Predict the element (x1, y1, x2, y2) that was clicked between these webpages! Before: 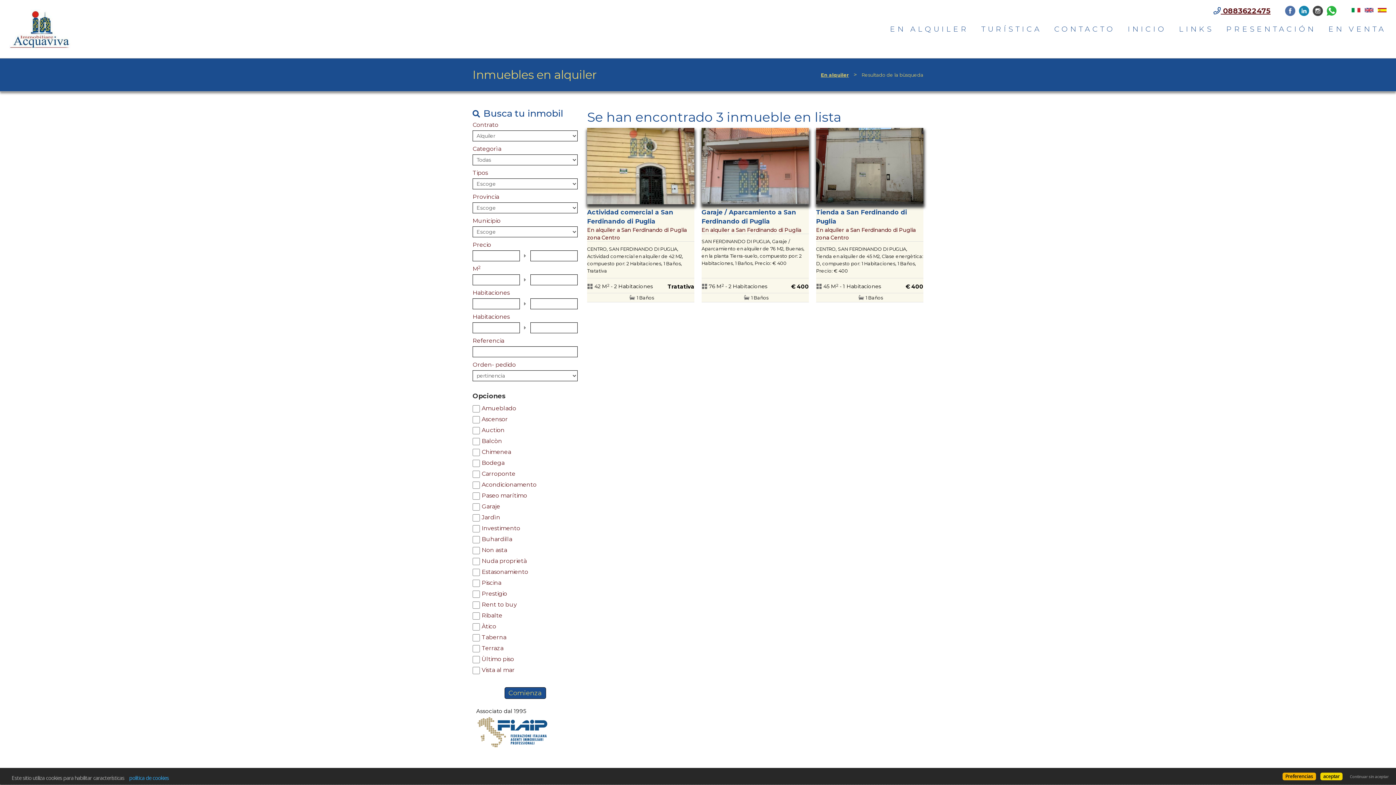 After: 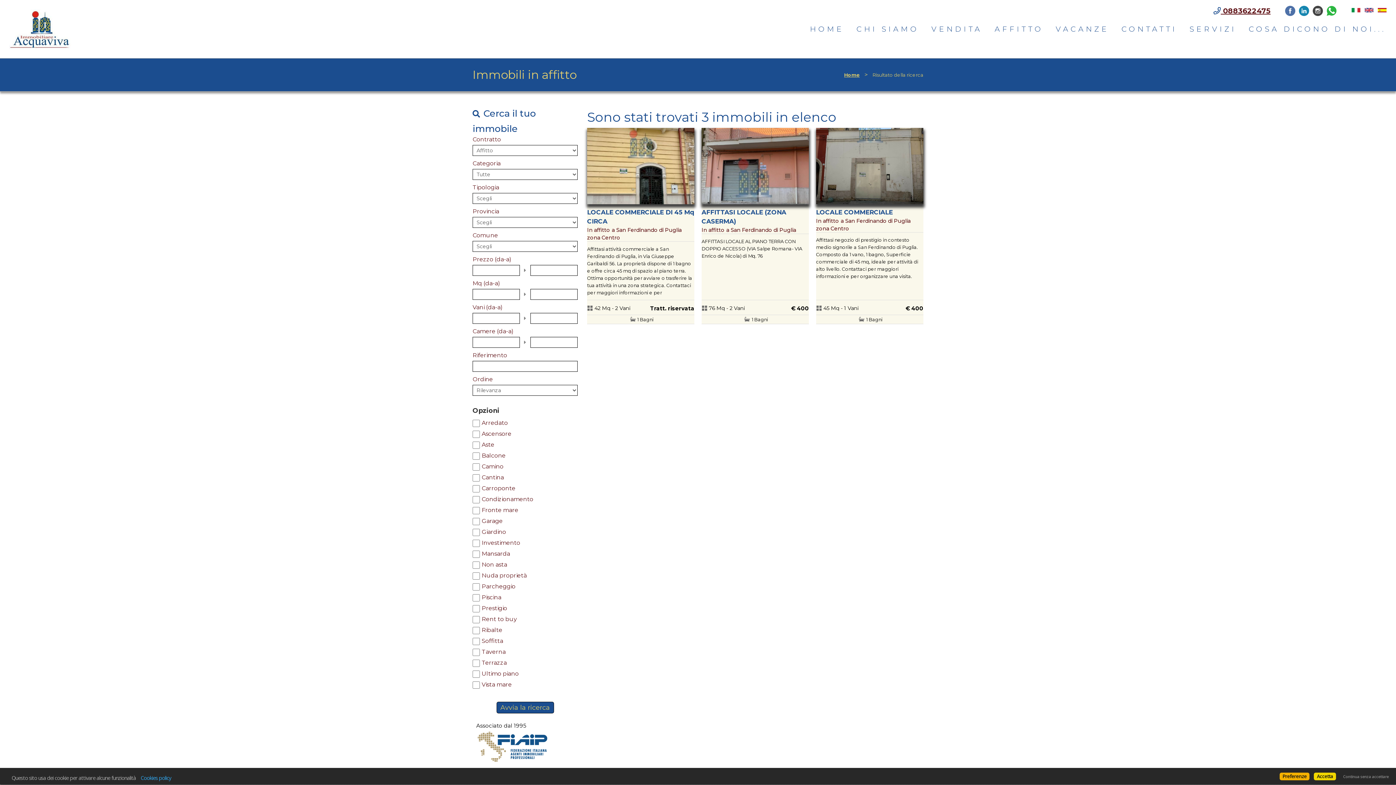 Action: bbox: (1351, 6, 1361, 13)